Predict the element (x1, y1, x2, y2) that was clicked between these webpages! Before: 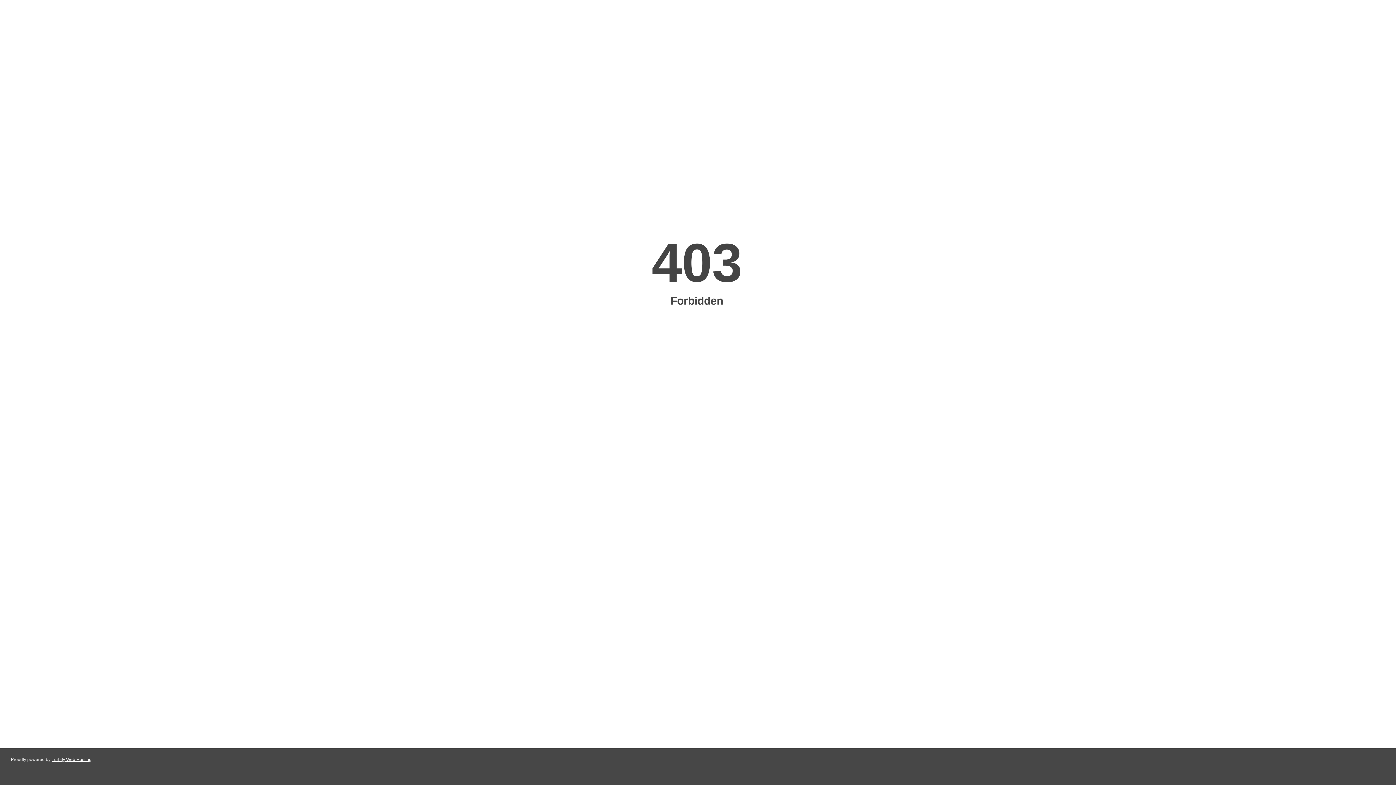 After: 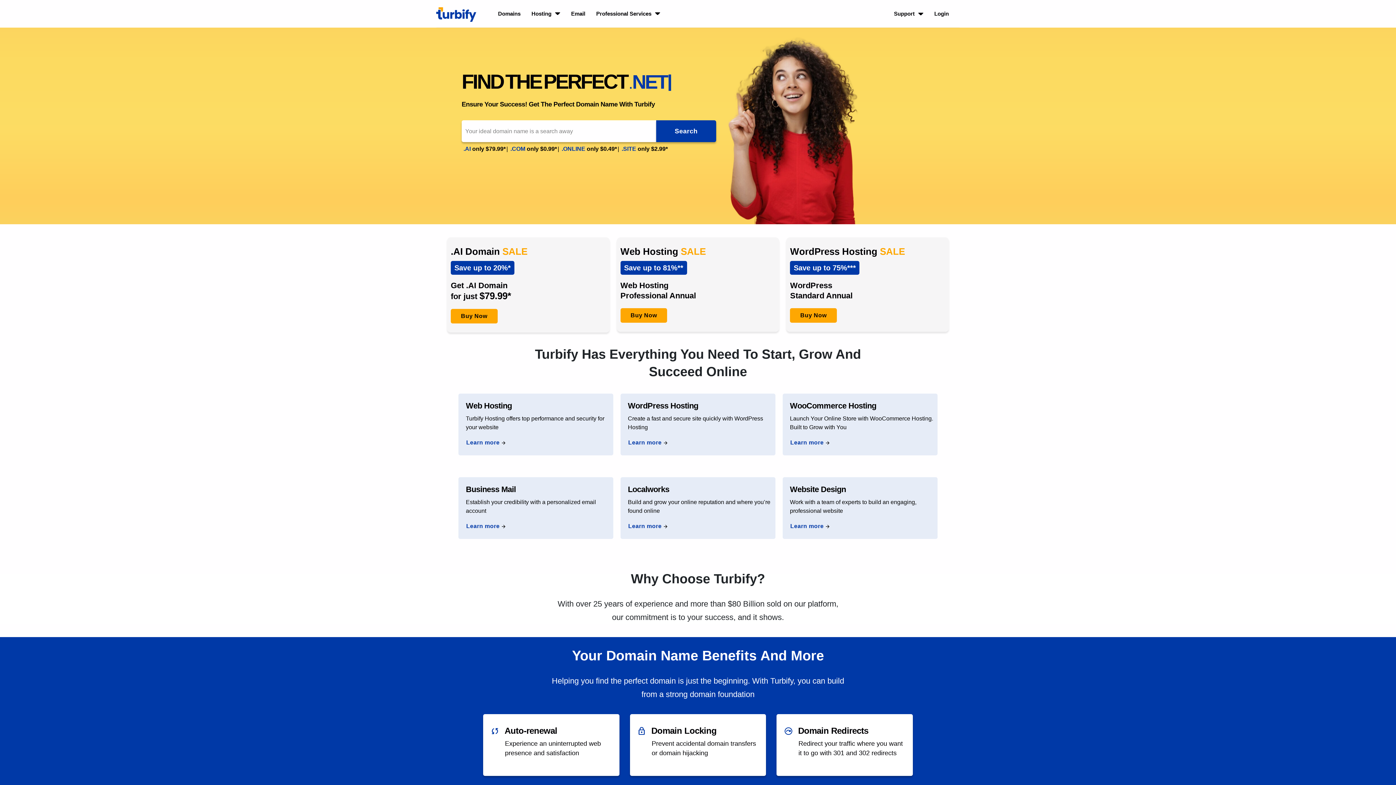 Action: label: Turbify Web Hosting bbox: (51, 757, 91, 762)